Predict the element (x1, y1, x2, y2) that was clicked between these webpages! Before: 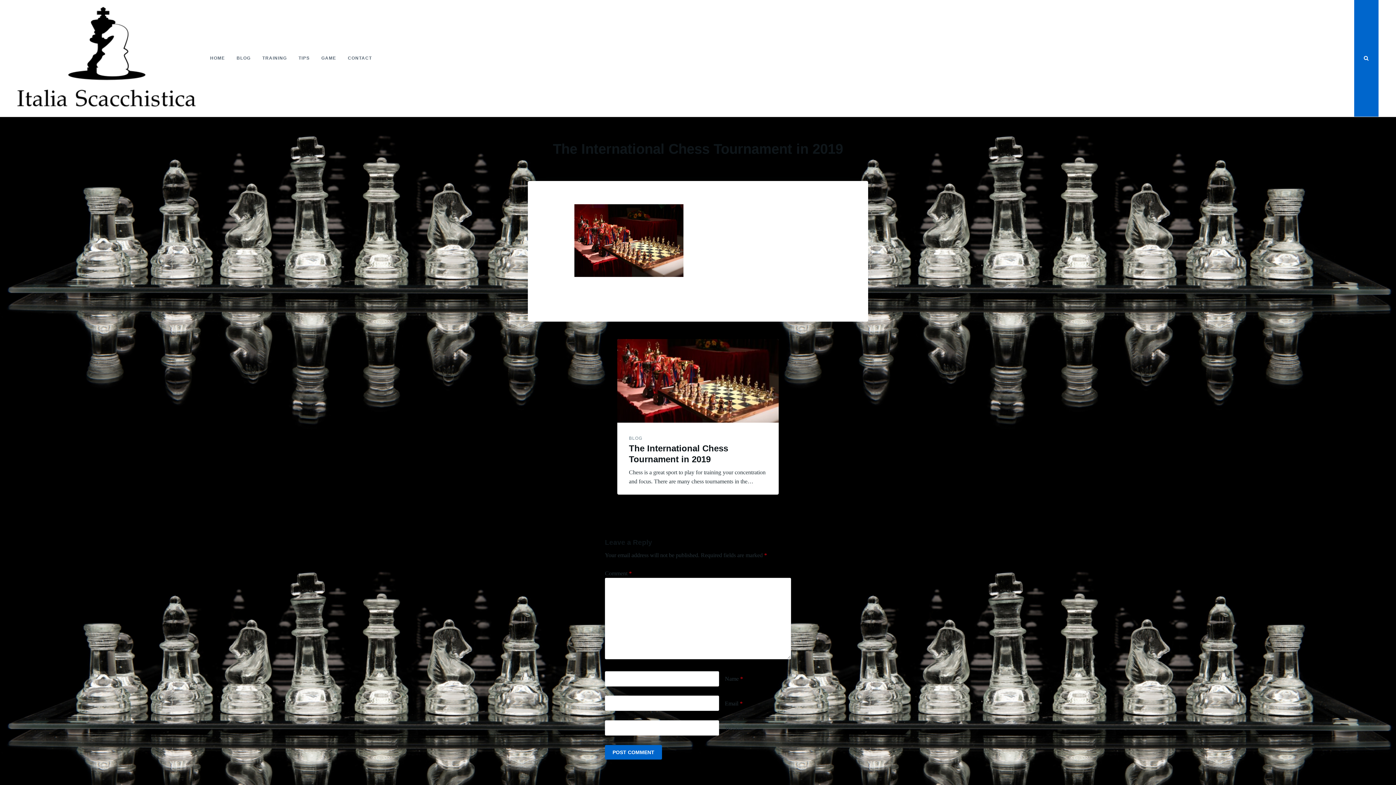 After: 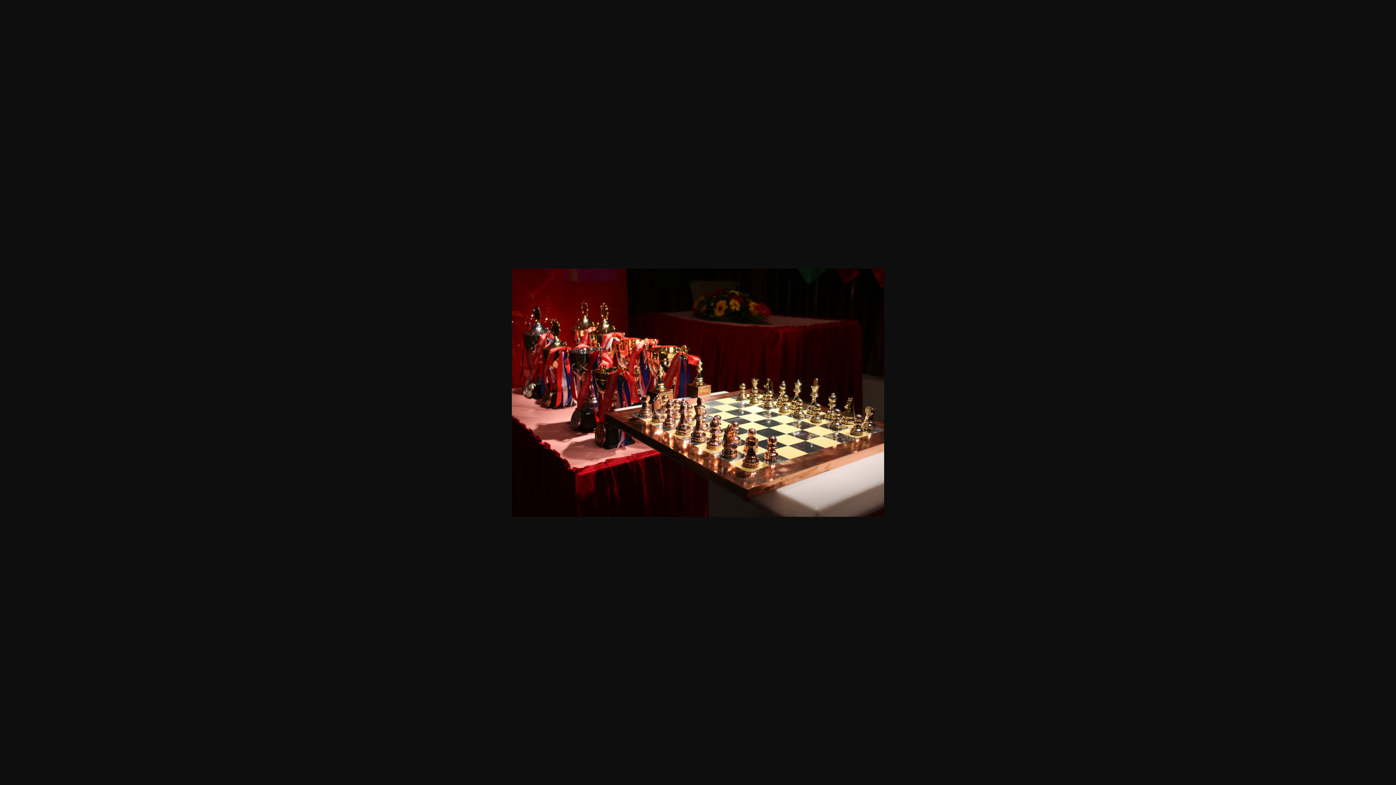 Action: bbox: (574, 269, 683, 278)